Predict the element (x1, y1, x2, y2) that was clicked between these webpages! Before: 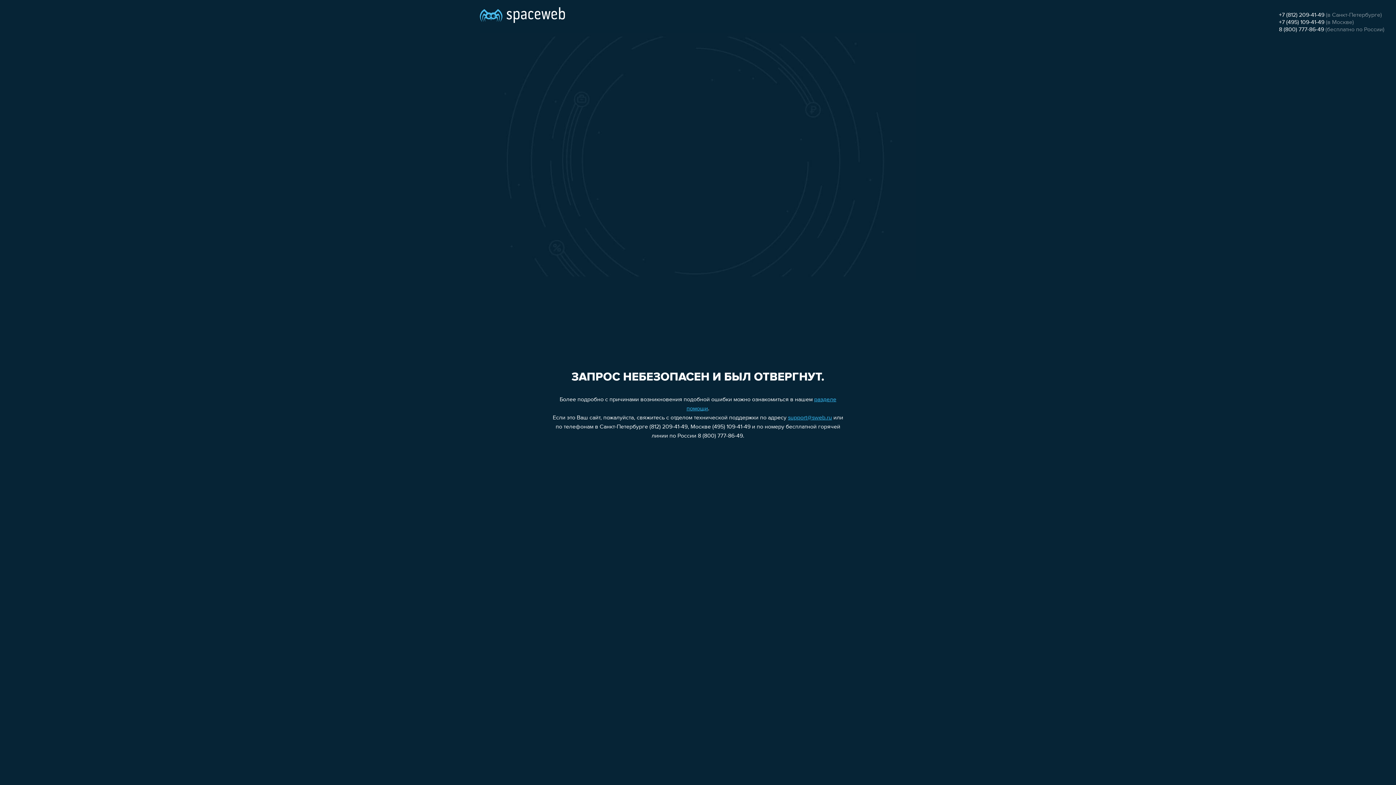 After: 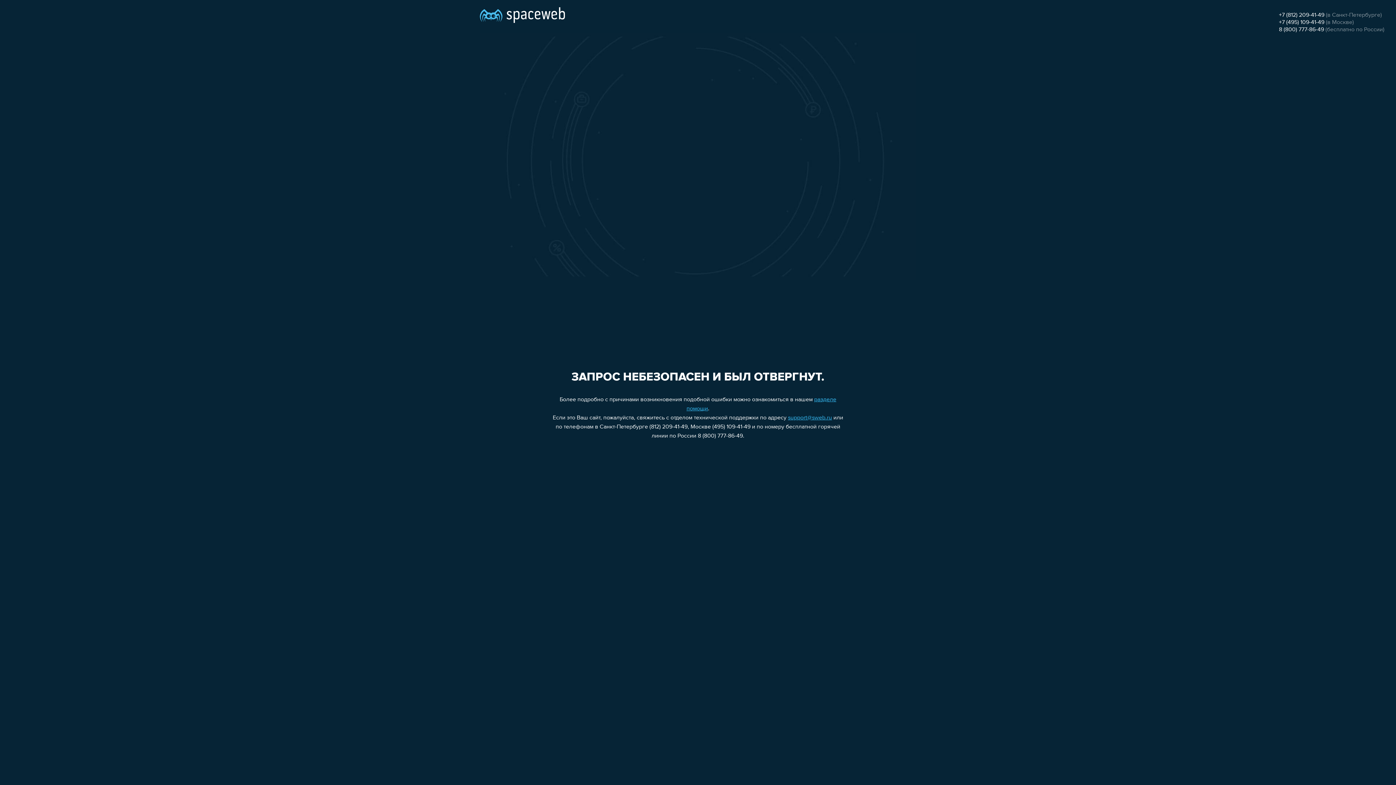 Action: label: 8 (800) 777-86-49 bbox: (1279, 26, 1324, 32)